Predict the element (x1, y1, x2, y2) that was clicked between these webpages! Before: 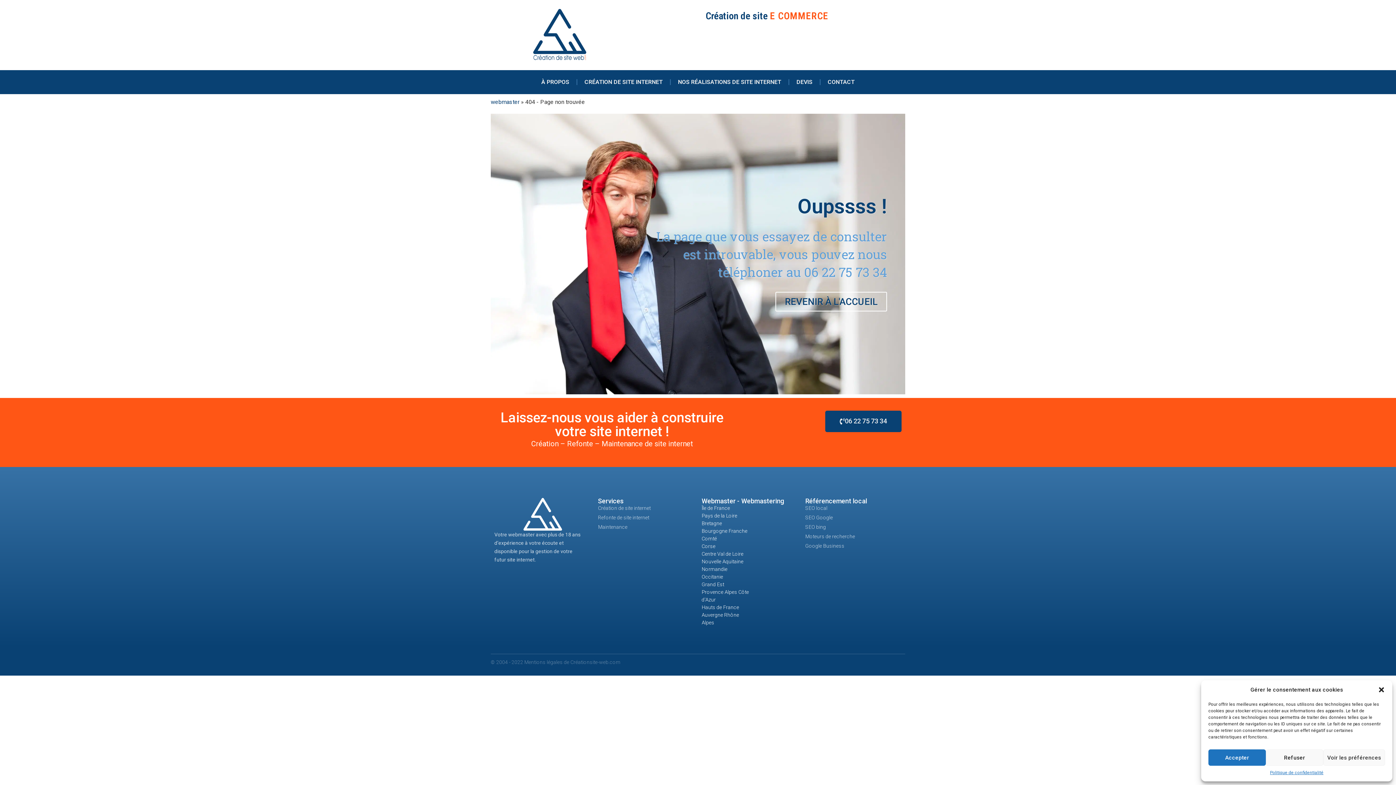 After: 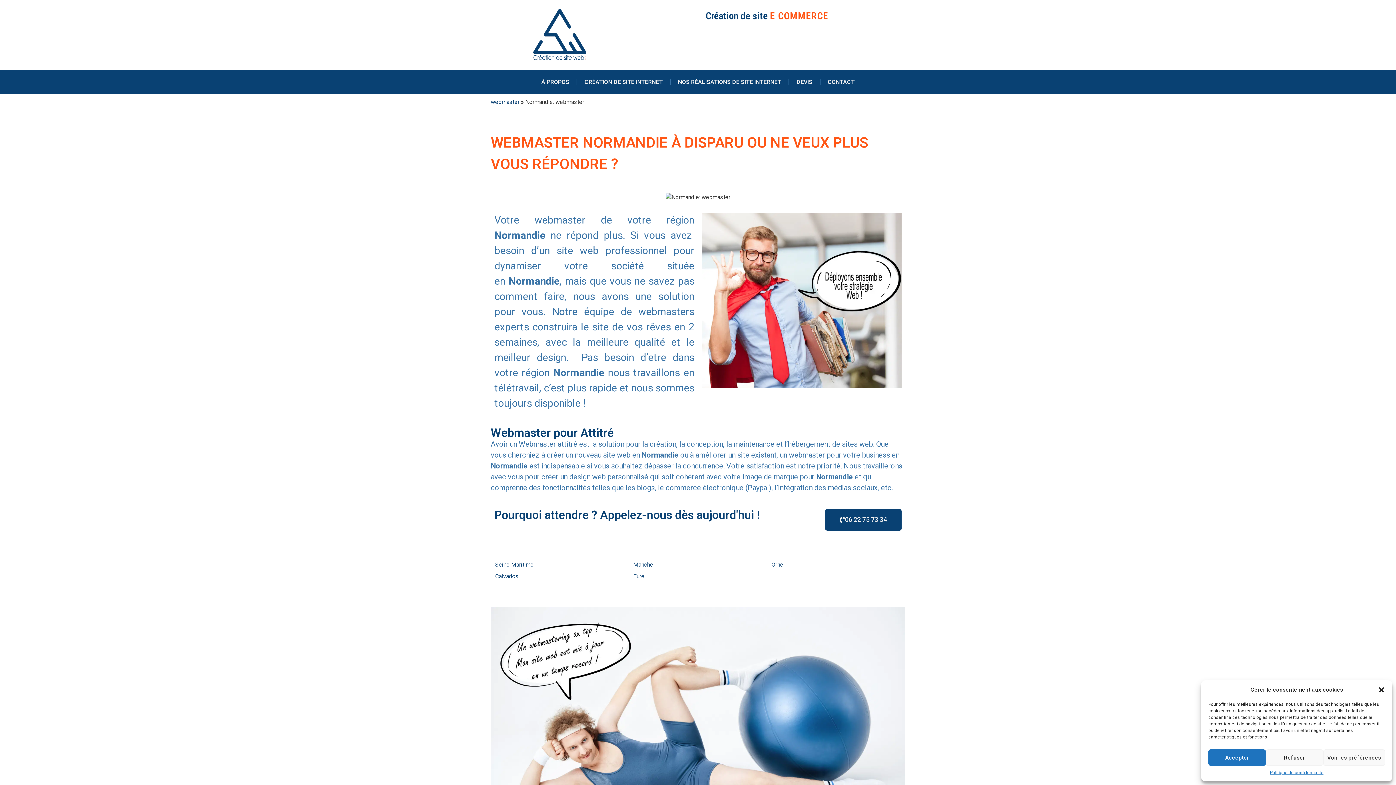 Action: bbox: (701, 565, 727, 573) label: Normandie